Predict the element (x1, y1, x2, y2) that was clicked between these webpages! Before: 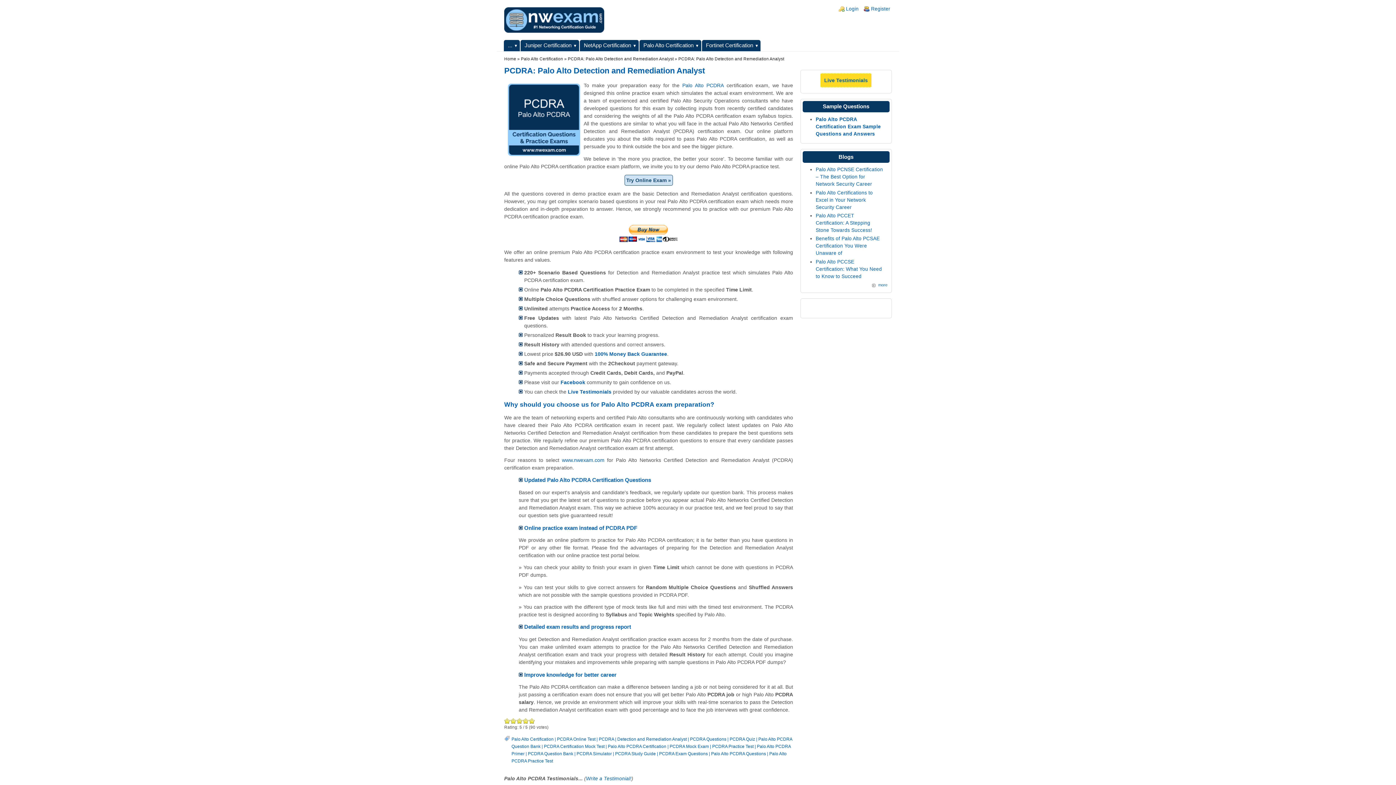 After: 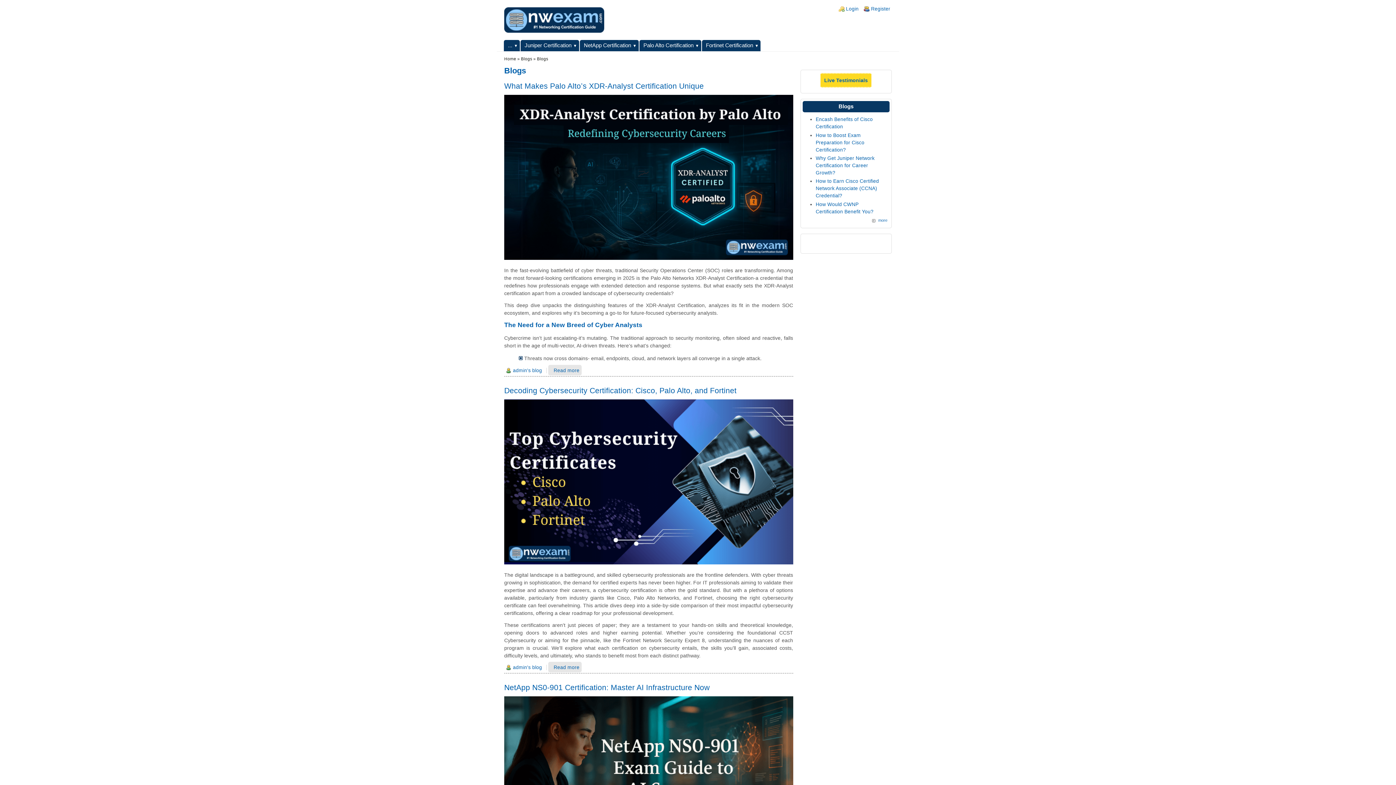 Action: bbox: (871, 282, 887, 287) label: more